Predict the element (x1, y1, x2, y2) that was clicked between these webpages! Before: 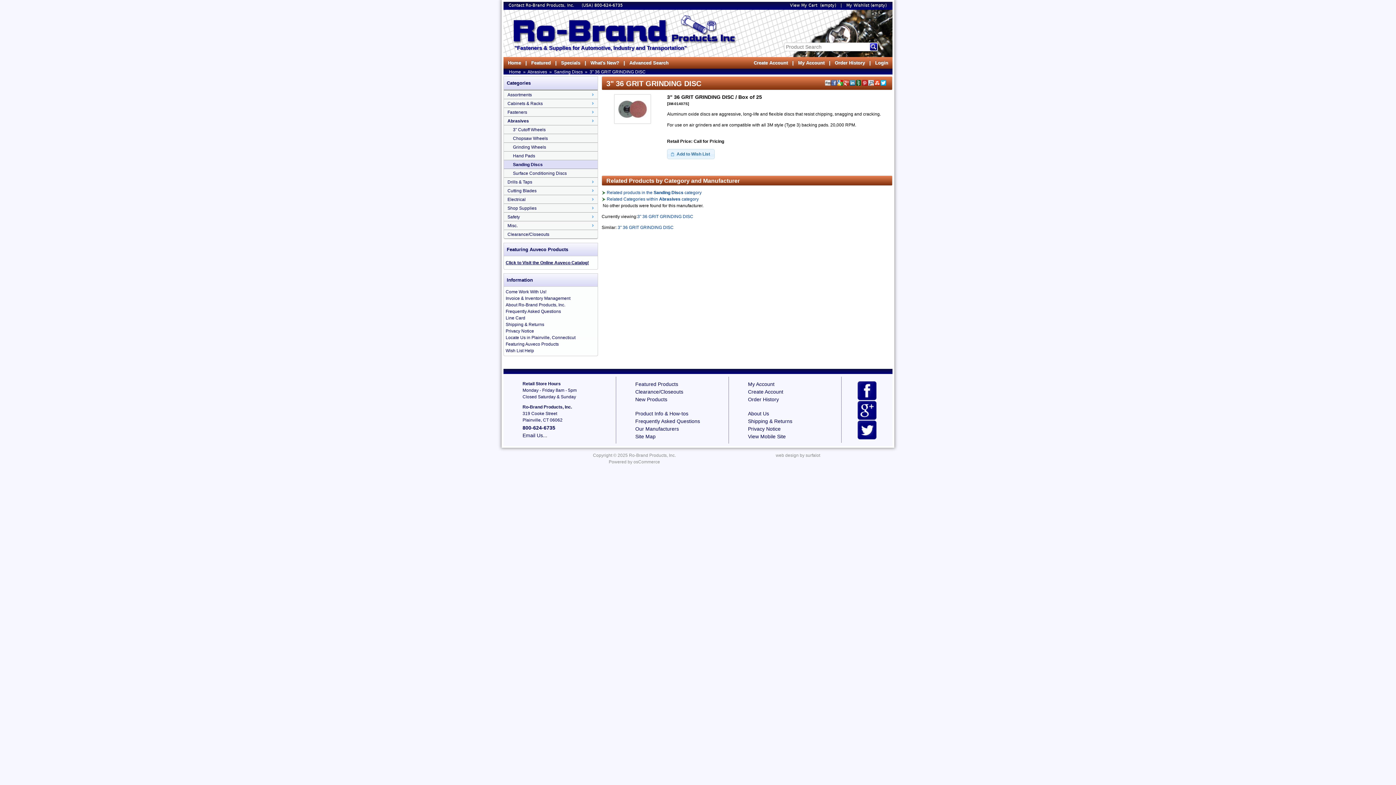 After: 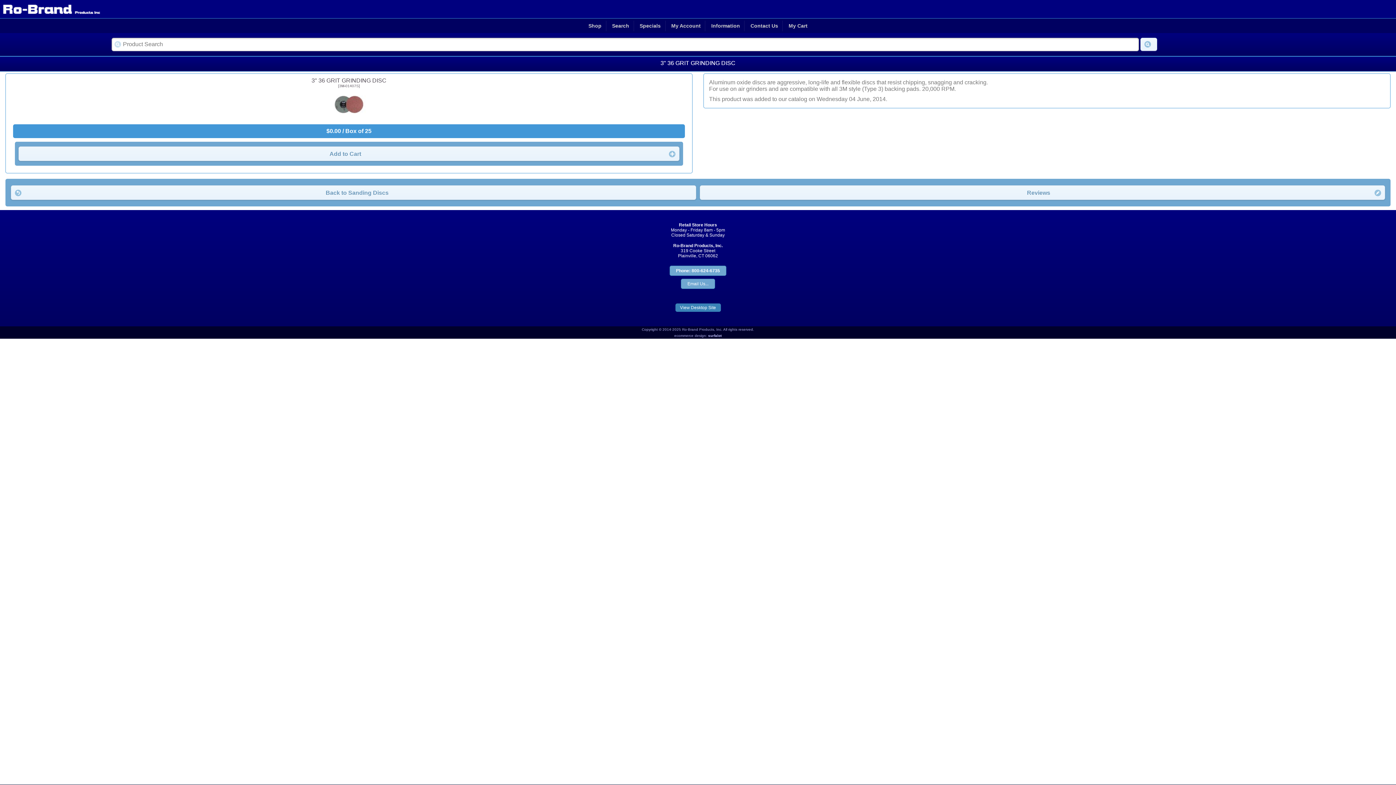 Action: label: View Mobile Site bbox: (748, 433, 786, 439)